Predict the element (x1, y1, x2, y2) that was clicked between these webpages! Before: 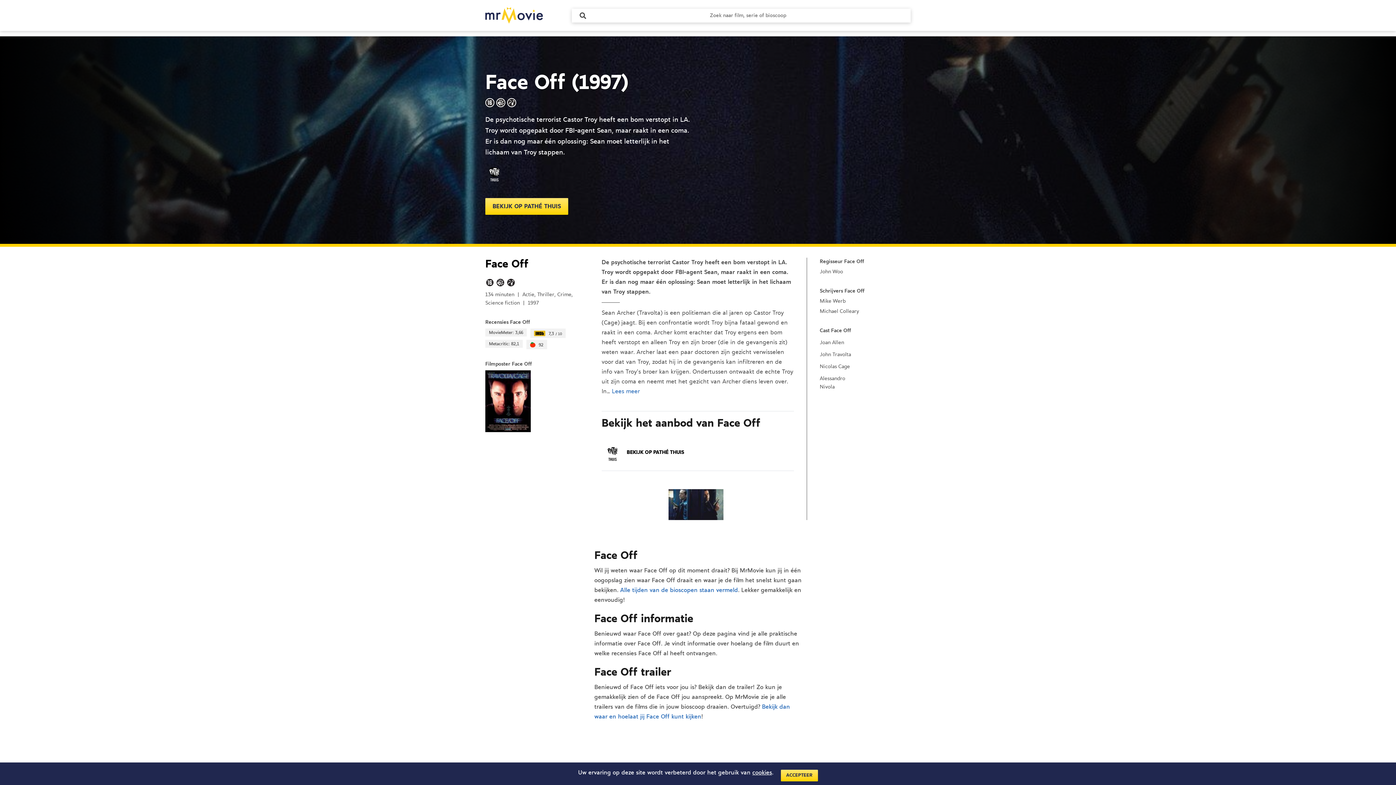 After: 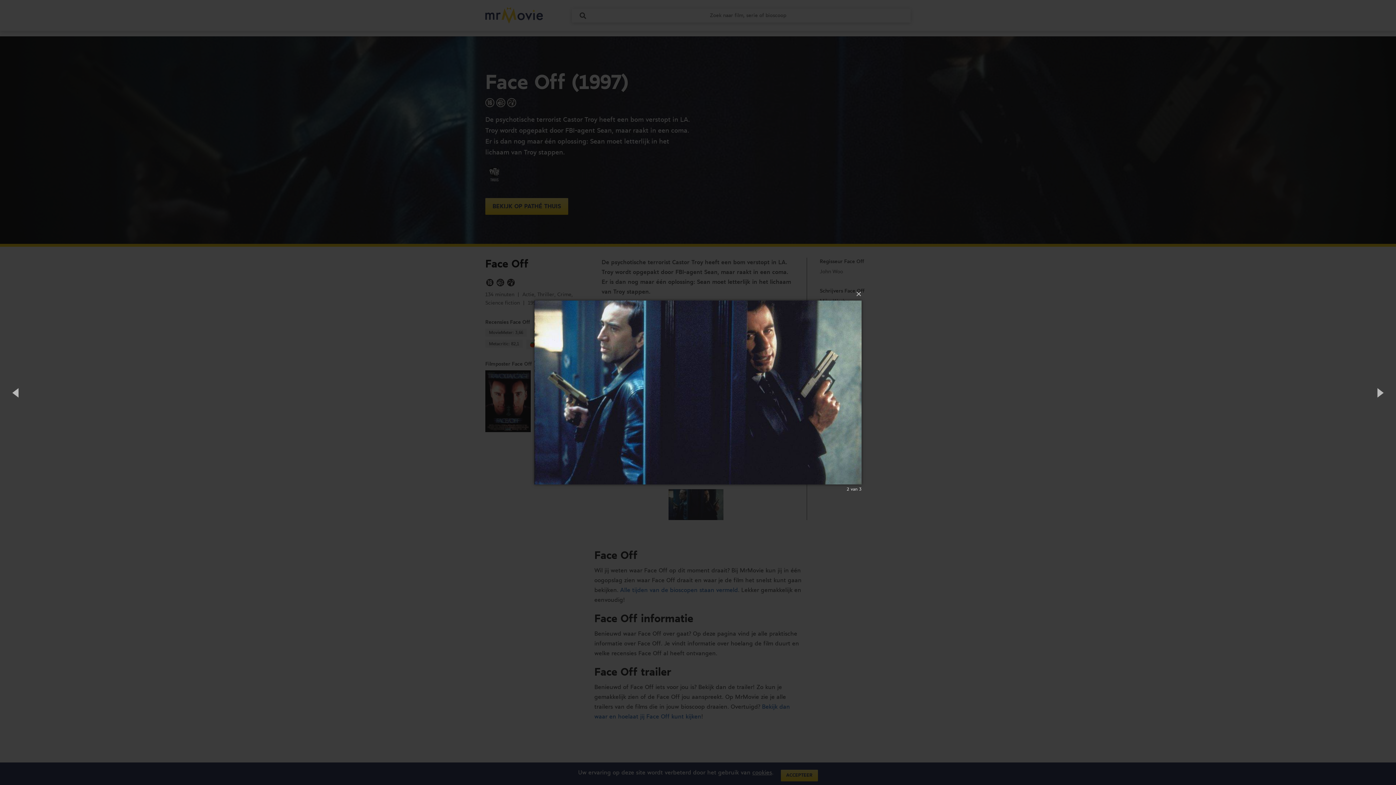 Action: bbox: (668, 489, 723, 520)